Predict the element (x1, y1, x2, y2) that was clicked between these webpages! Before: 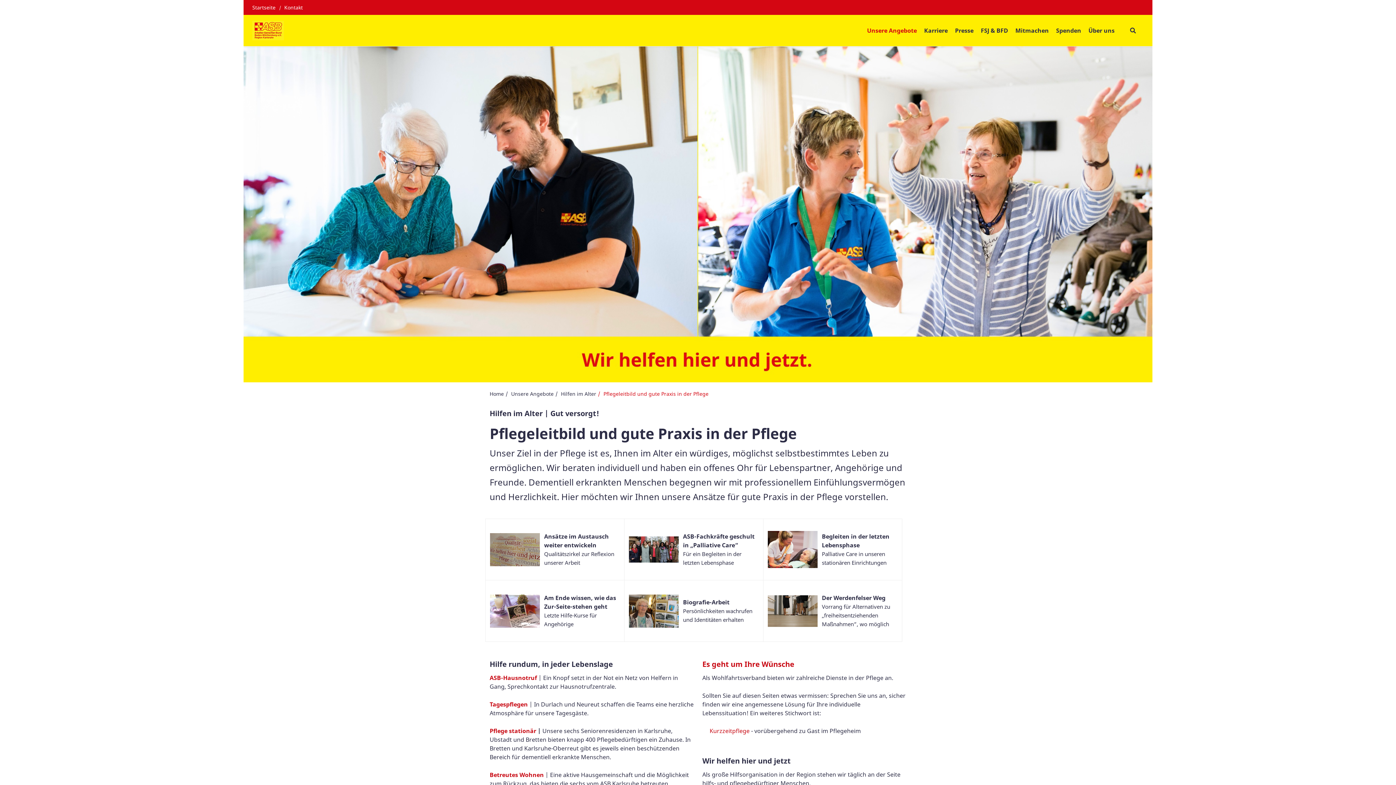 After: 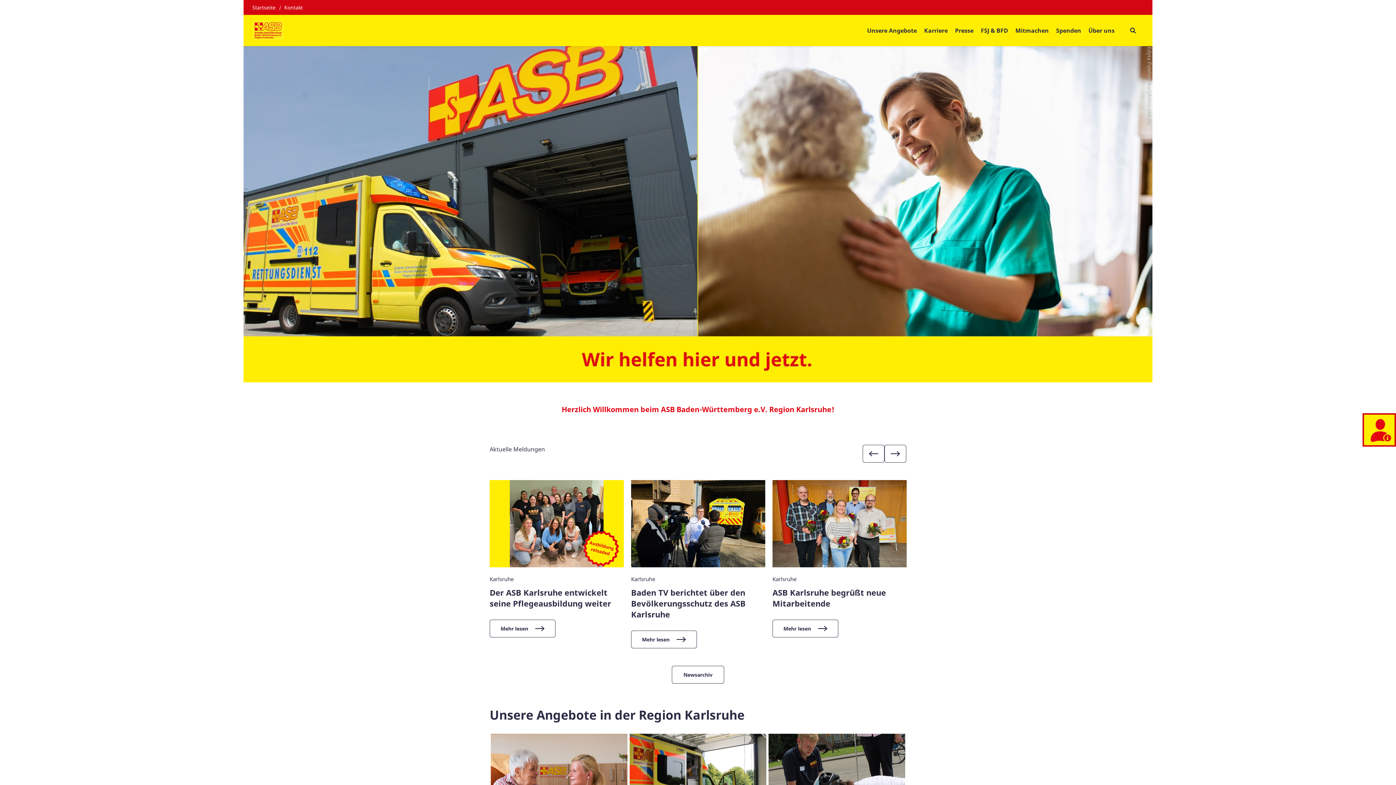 Action: bbox: (252, 20, 283, 40)